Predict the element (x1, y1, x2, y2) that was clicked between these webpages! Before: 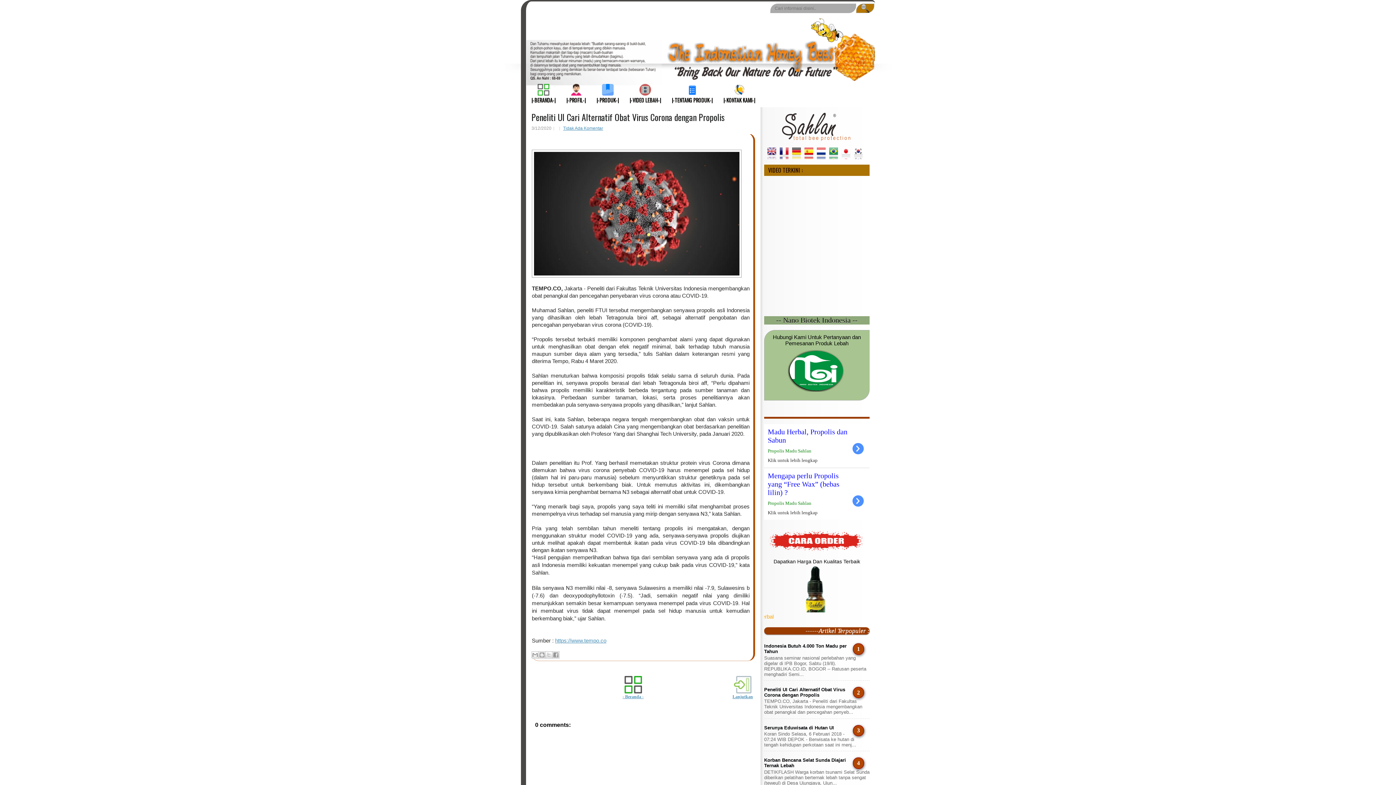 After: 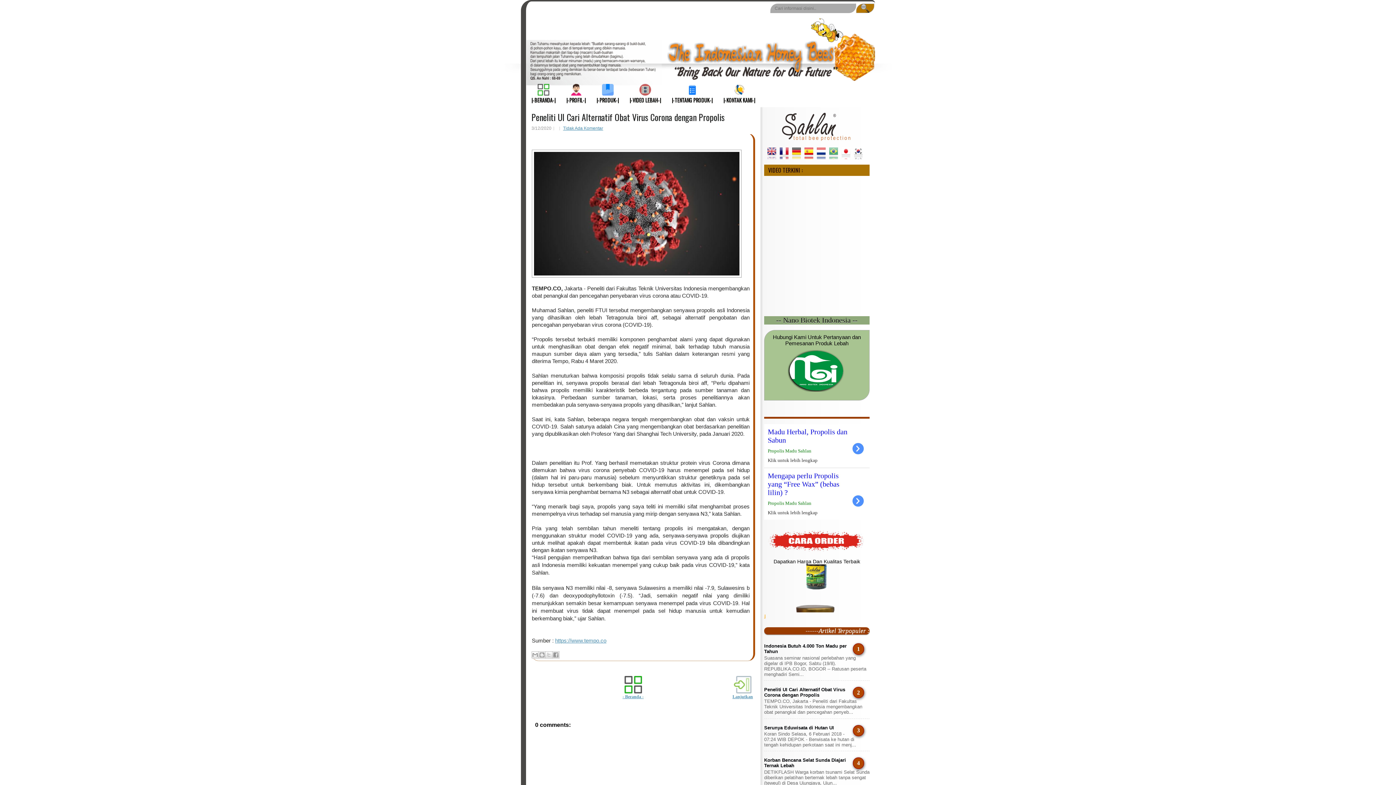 Action: bbox: (829, 153, 841, 159)